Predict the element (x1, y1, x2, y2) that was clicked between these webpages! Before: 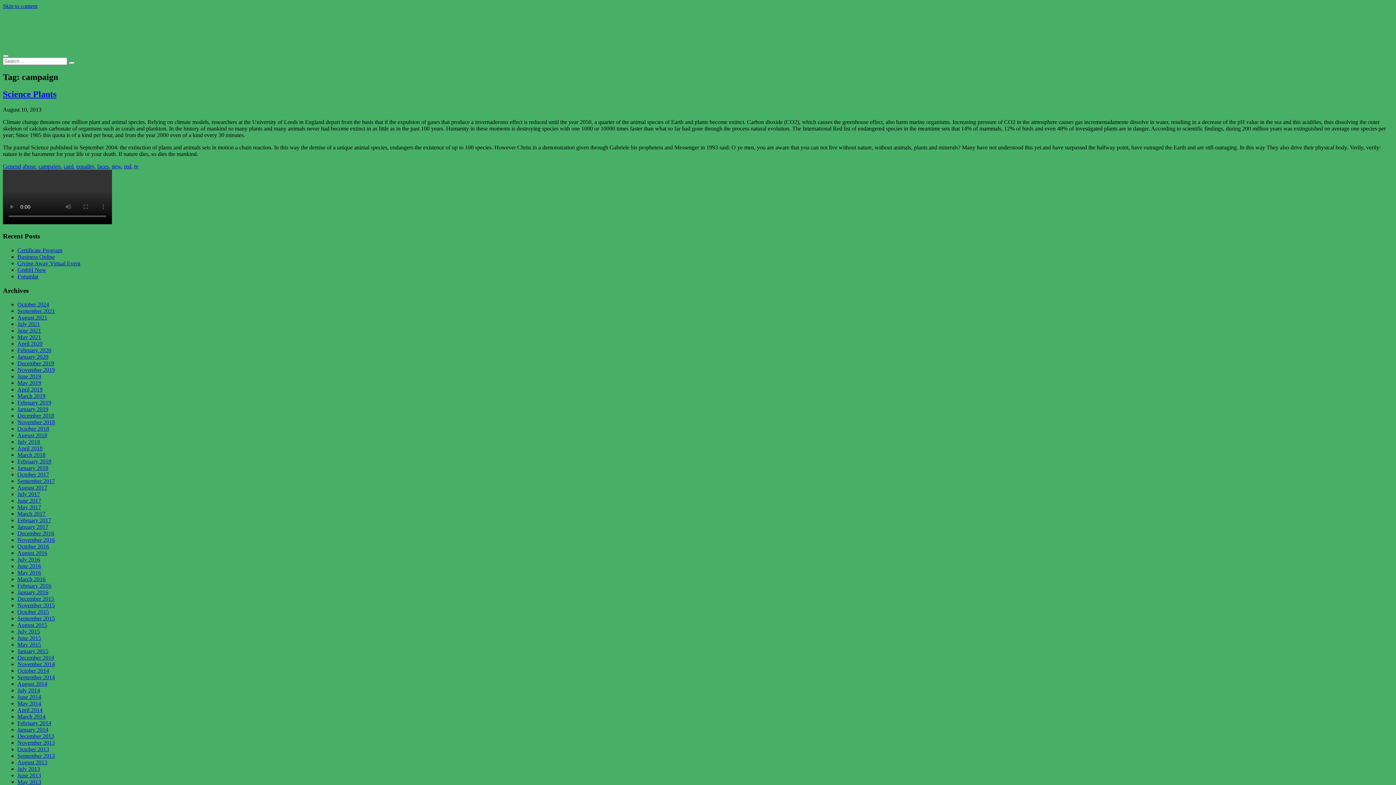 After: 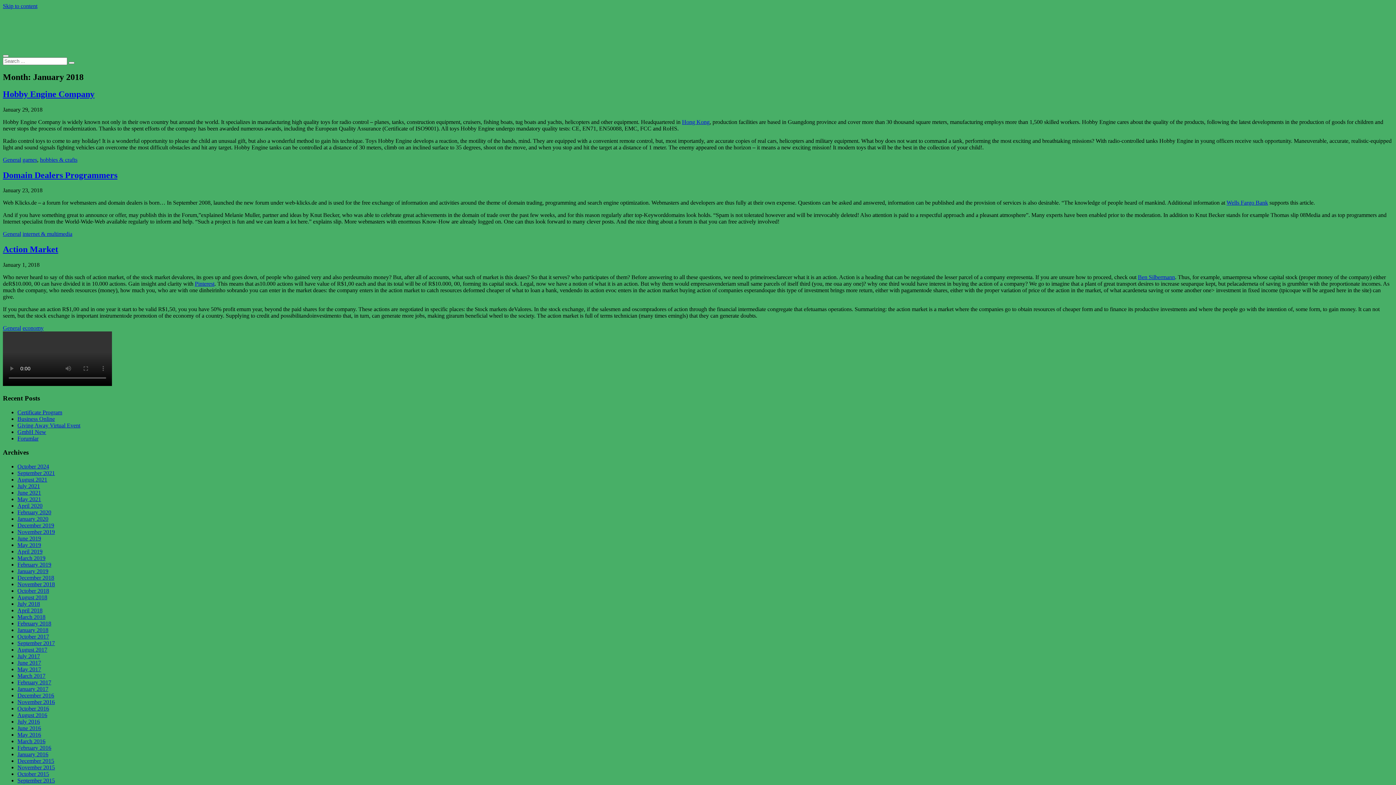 Action: label: January 2018 bbox: (17, 465, 48, 471)